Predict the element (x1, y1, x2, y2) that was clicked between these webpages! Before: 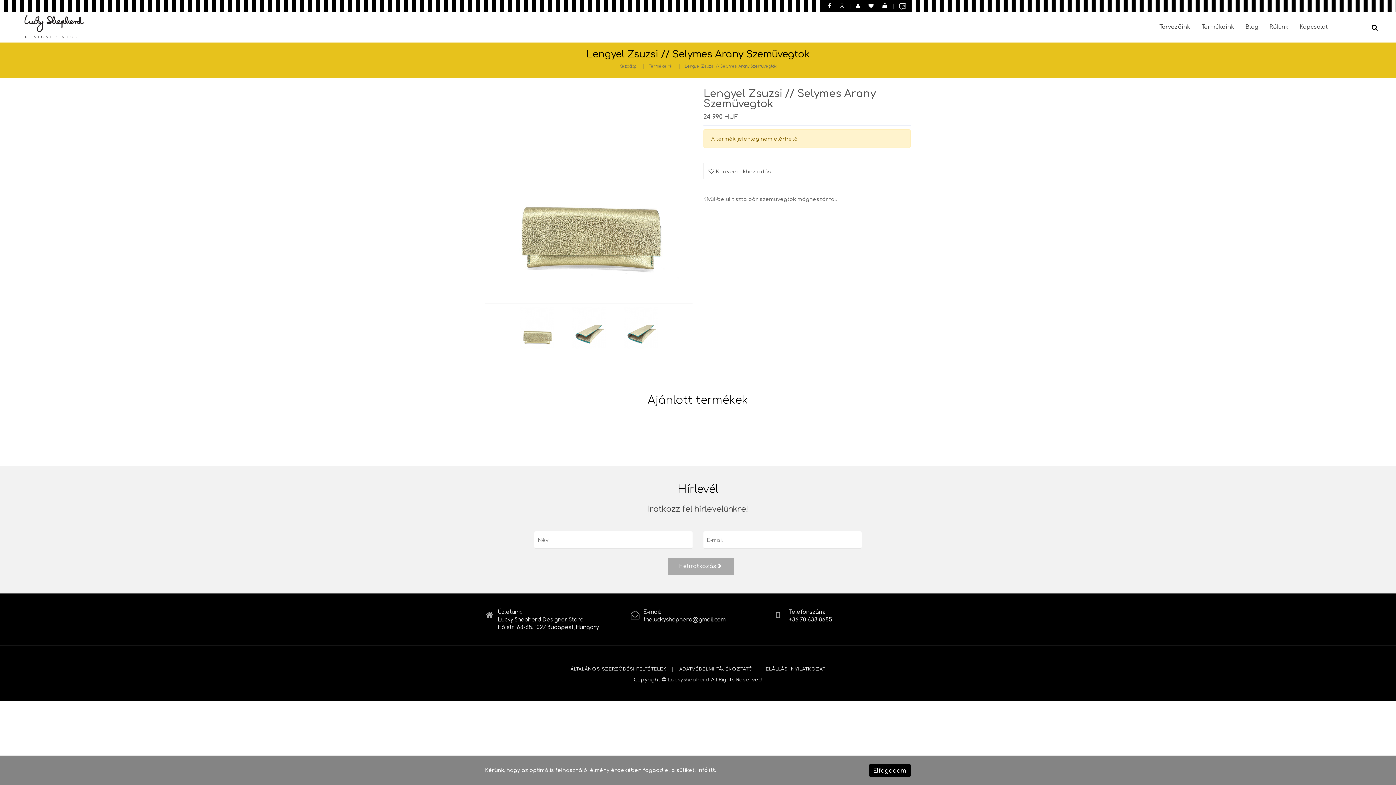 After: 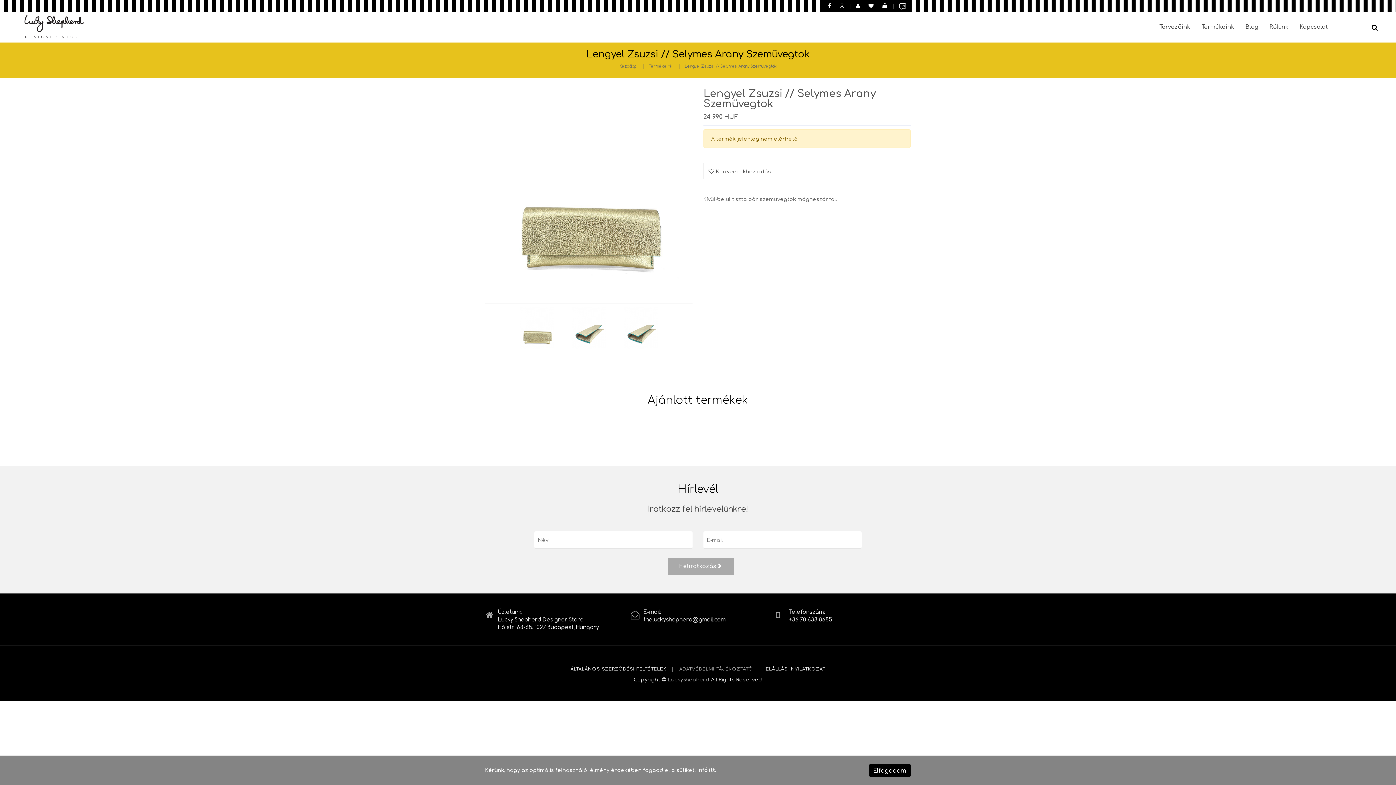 Action: bbox: (674, 667, 758, 672) label: ADATVÉDELMI TÁJÉKOZTATÓ